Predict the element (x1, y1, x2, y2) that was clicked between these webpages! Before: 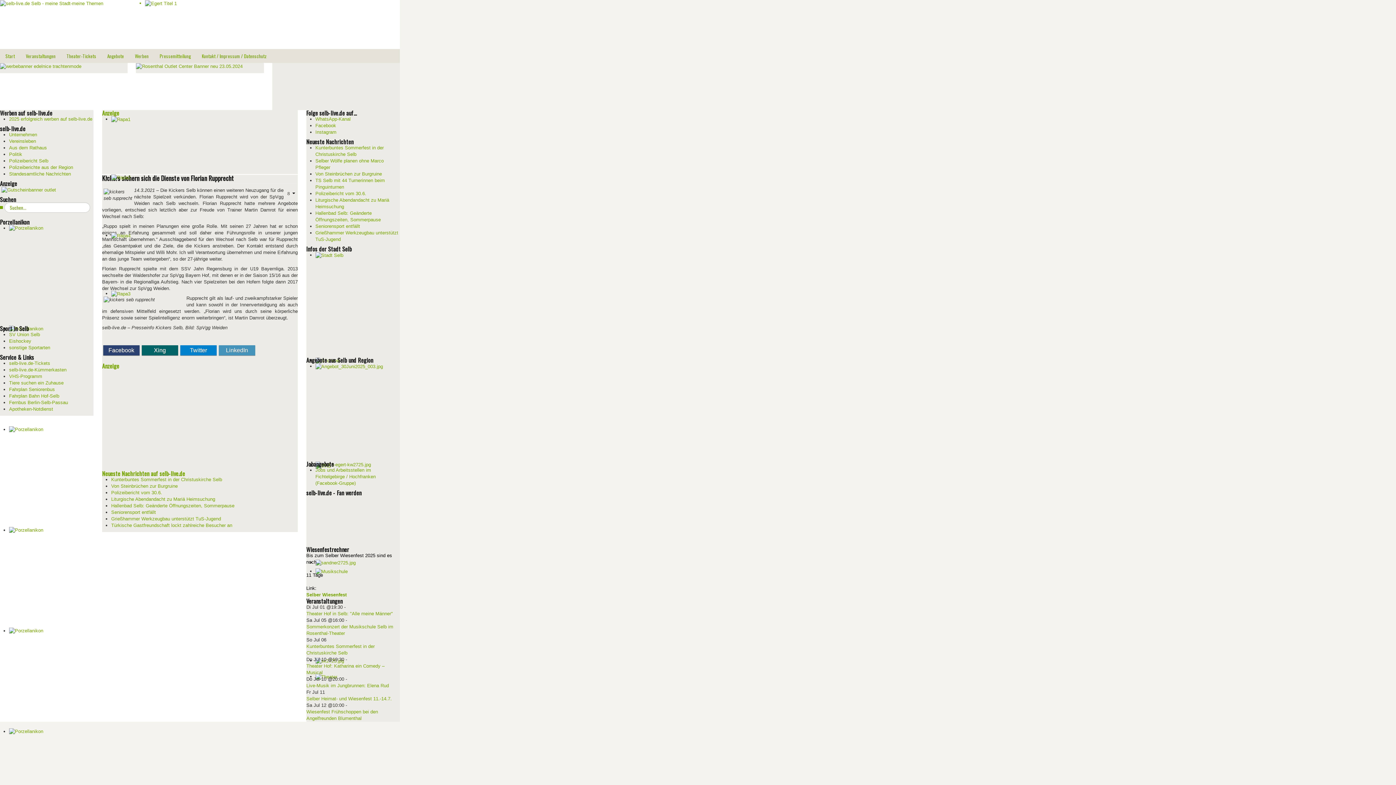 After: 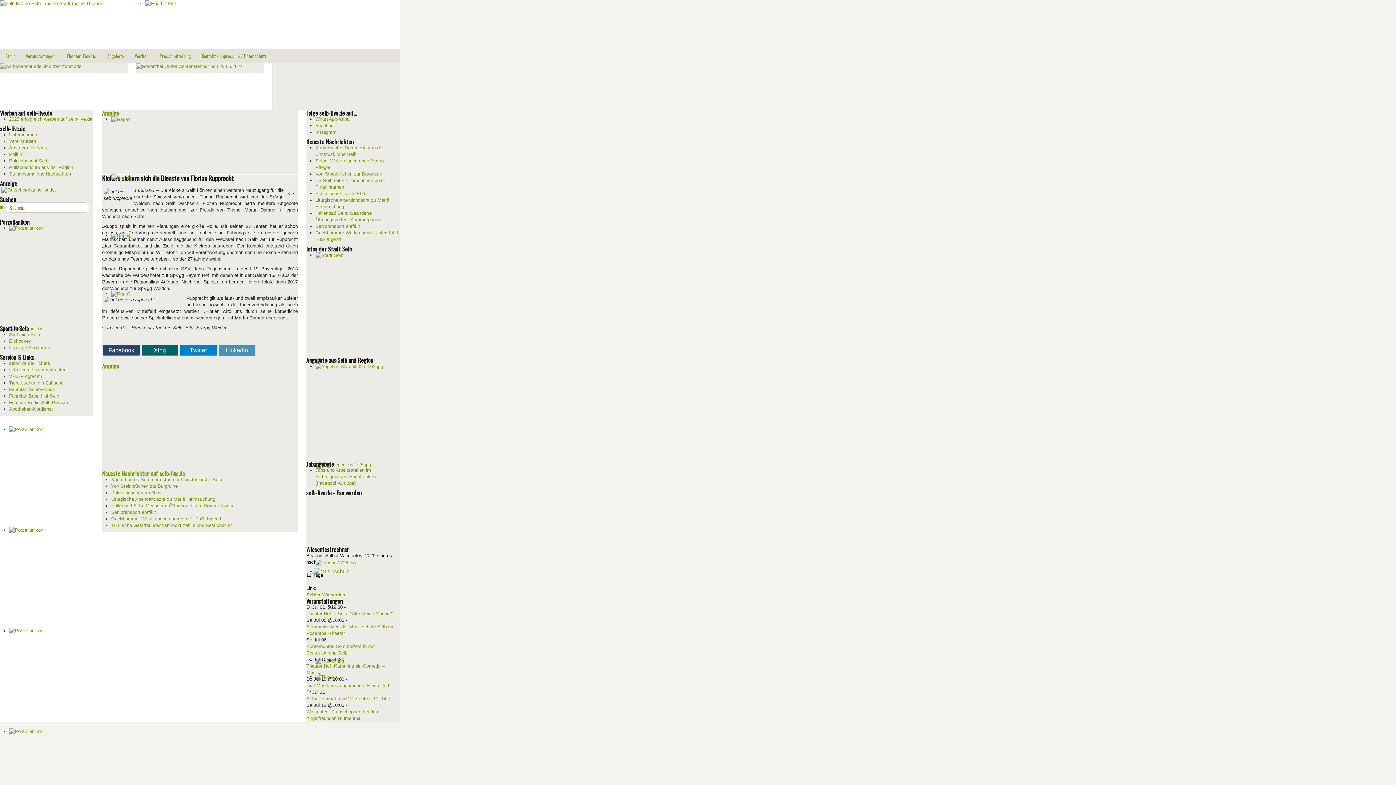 Action: bbox: (315, 568, 347, 574)